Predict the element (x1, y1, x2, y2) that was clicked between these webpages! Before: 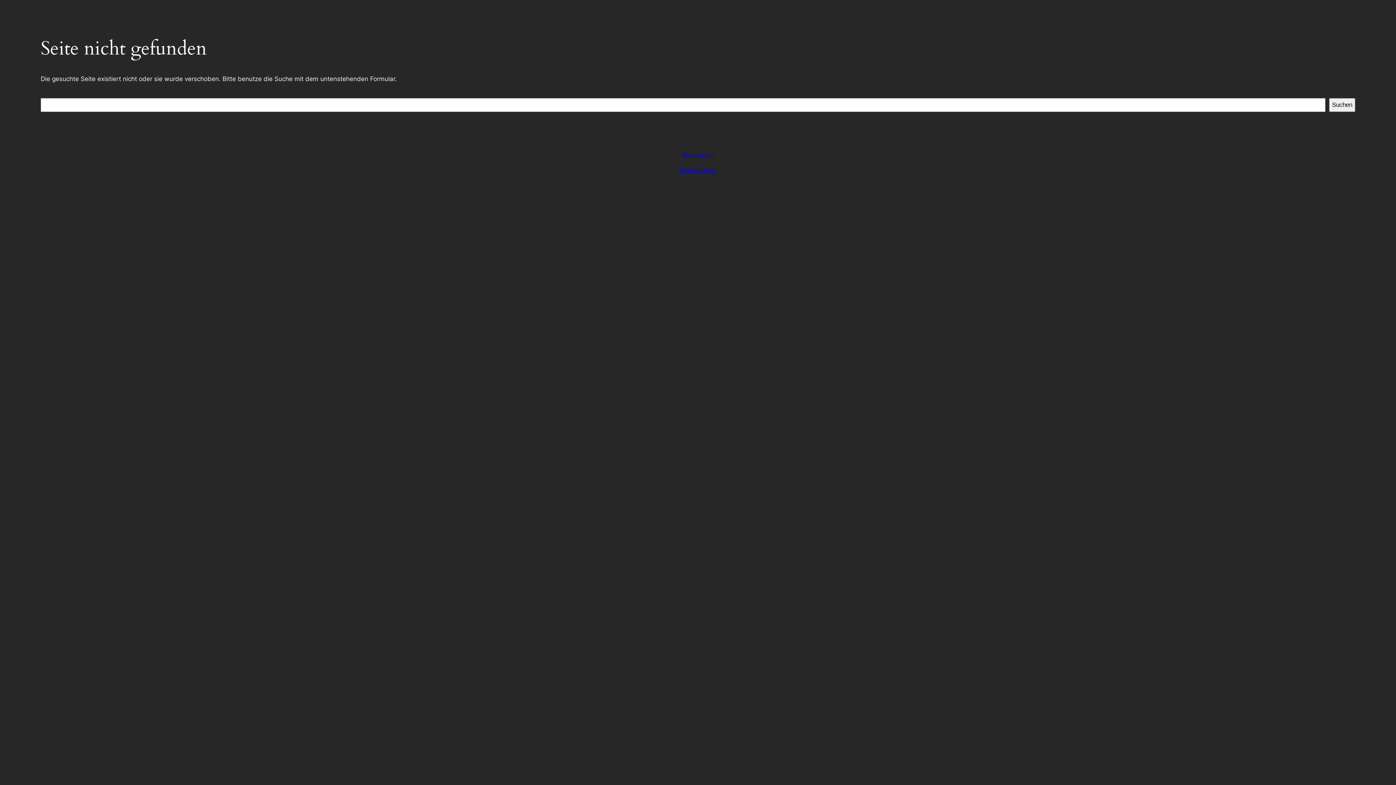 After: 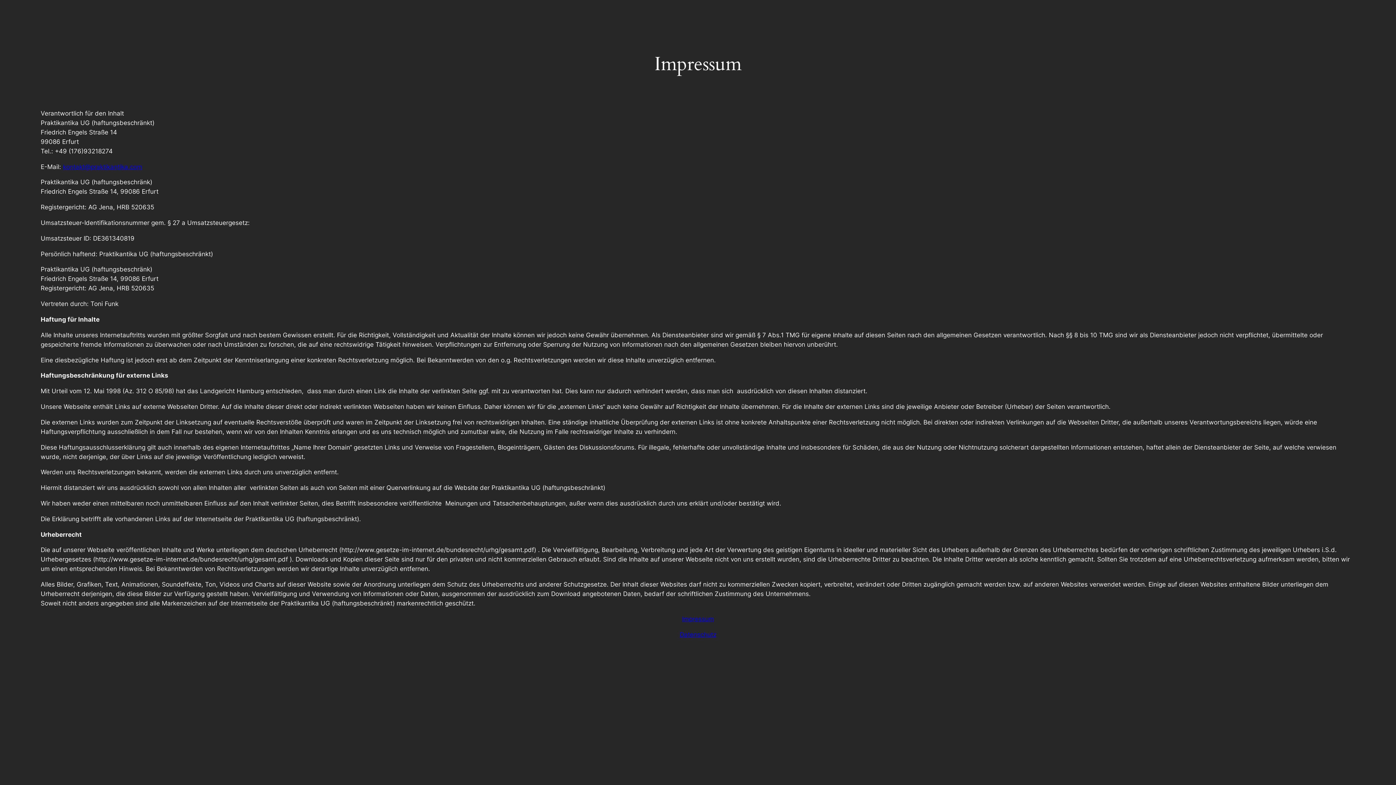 Action: bbox: (682, 150, 714, 158) label: Impressum